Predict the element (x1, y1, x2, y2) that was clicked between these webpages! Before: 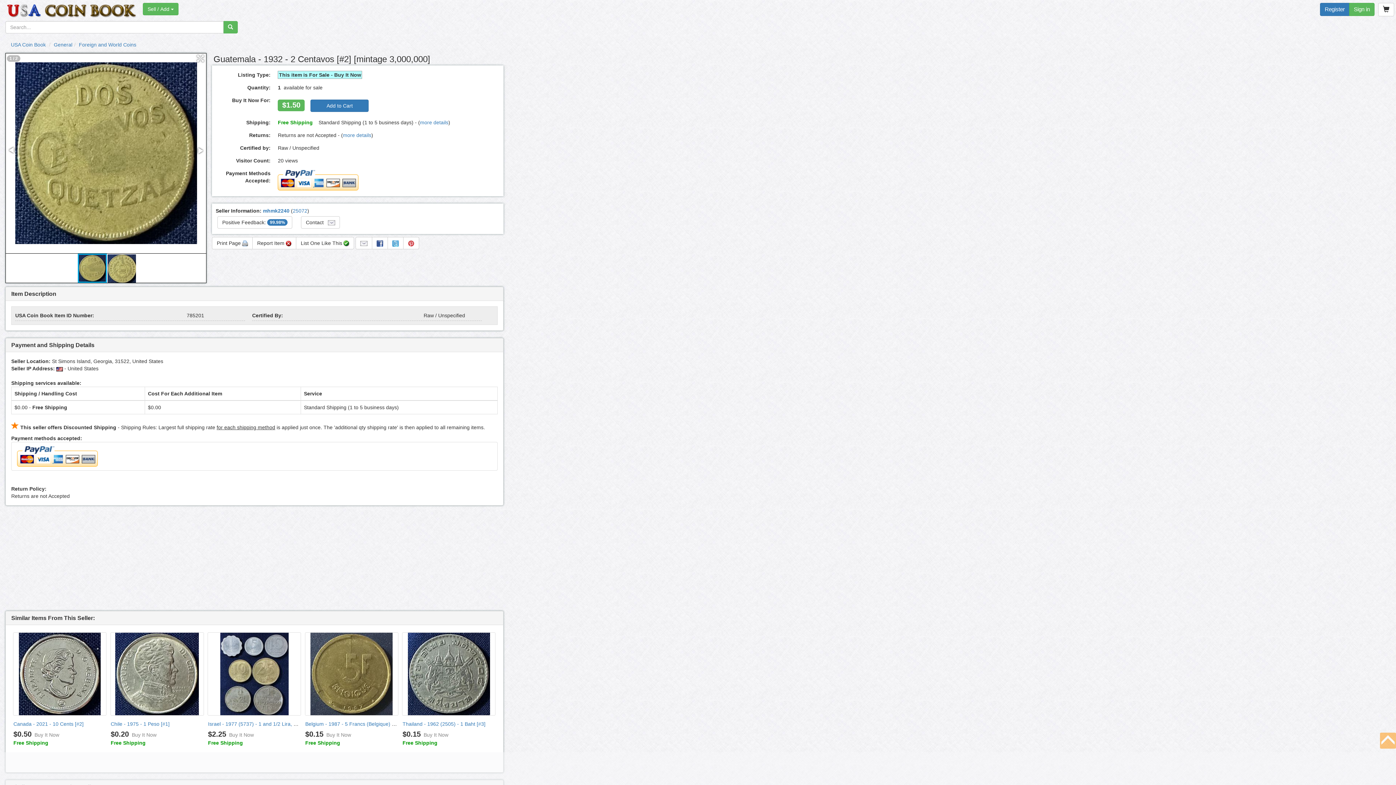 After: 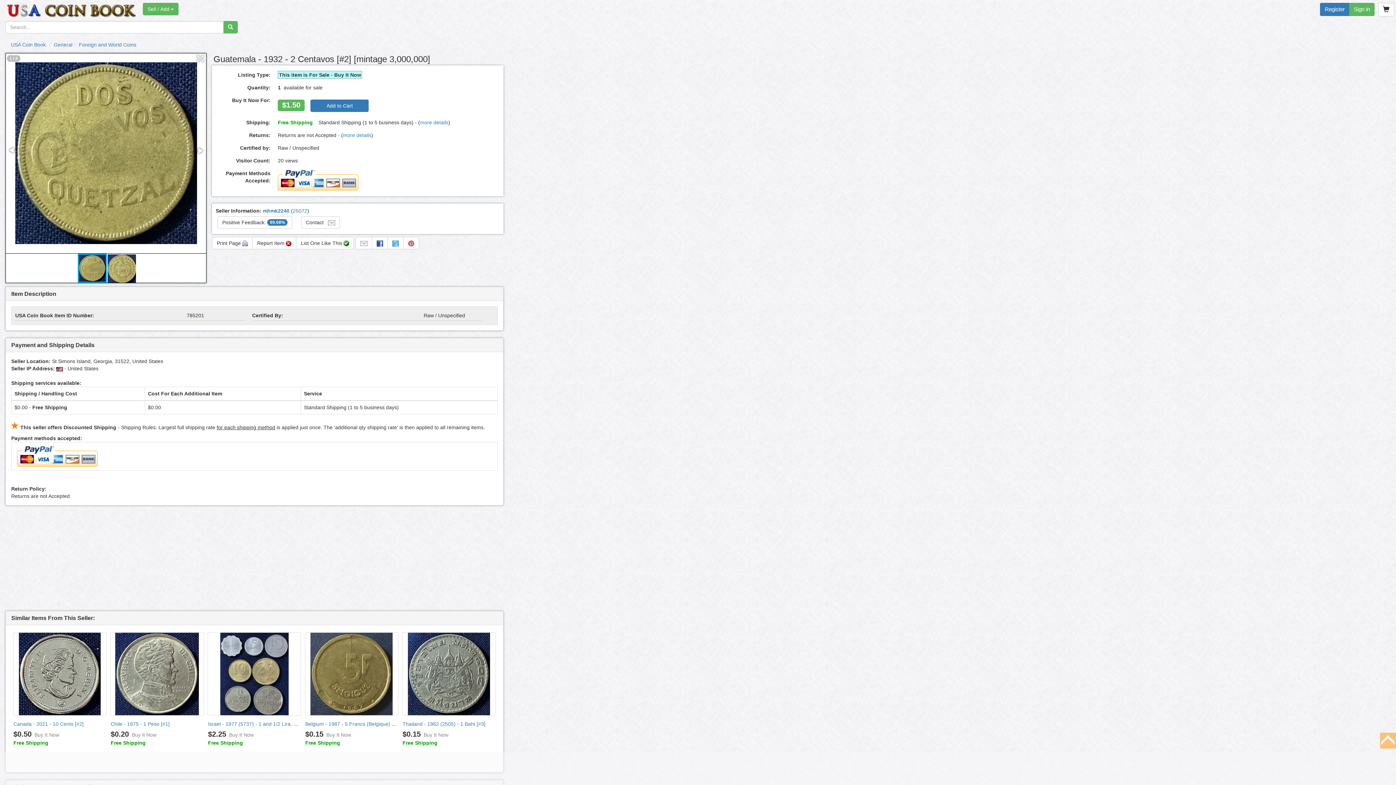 Action: bbox: (1380, 733, 1396, 749)